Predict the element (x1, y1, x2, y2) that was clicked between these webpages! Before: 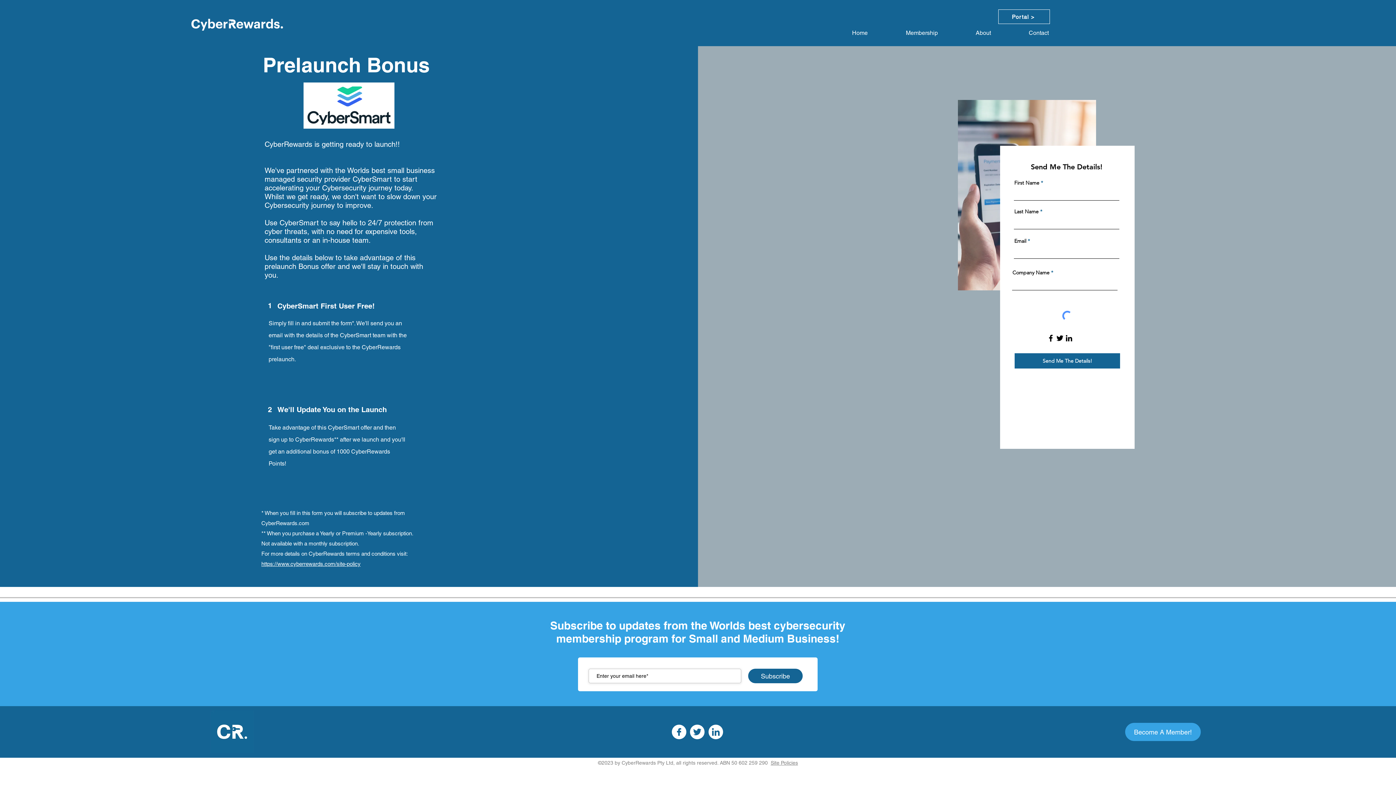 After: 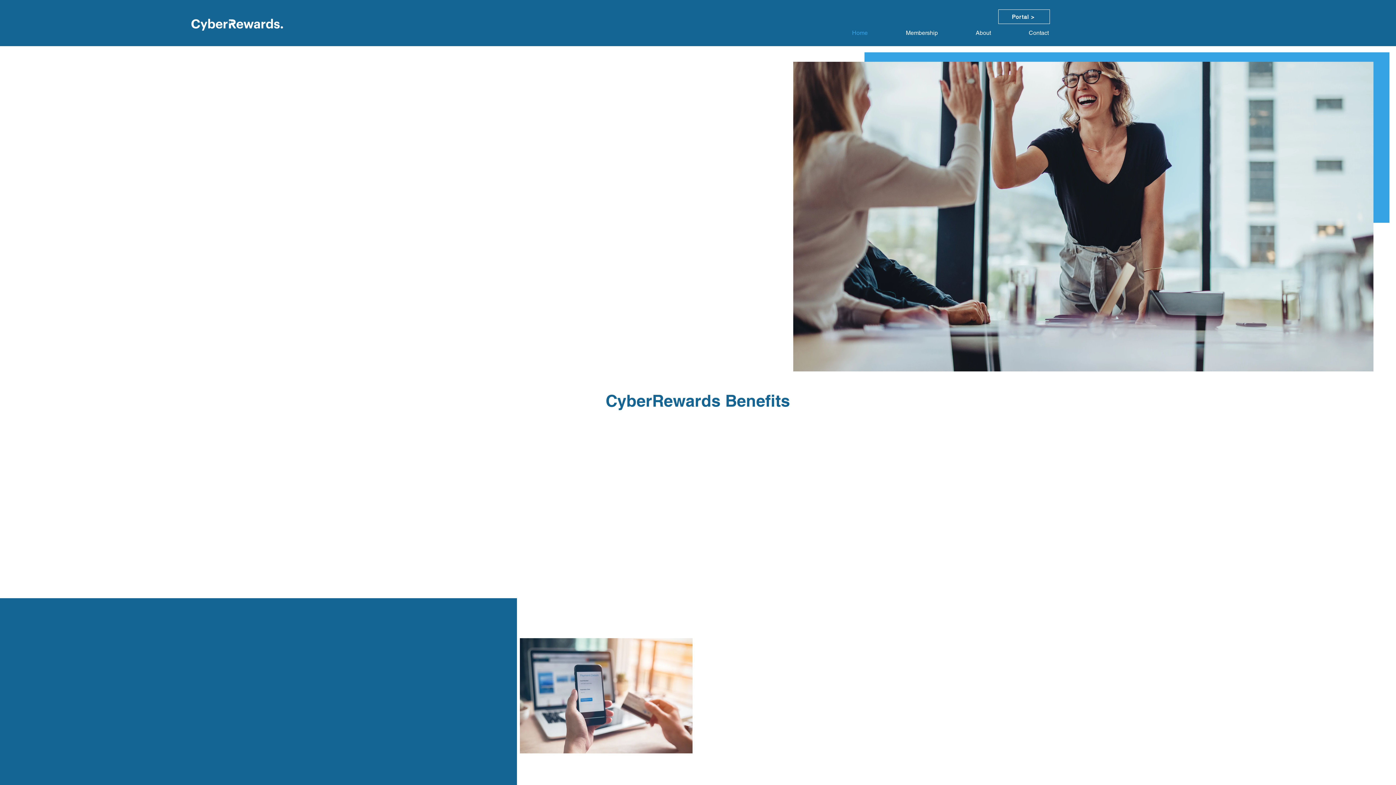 Action: bbox: (177, 9, 297, 40)